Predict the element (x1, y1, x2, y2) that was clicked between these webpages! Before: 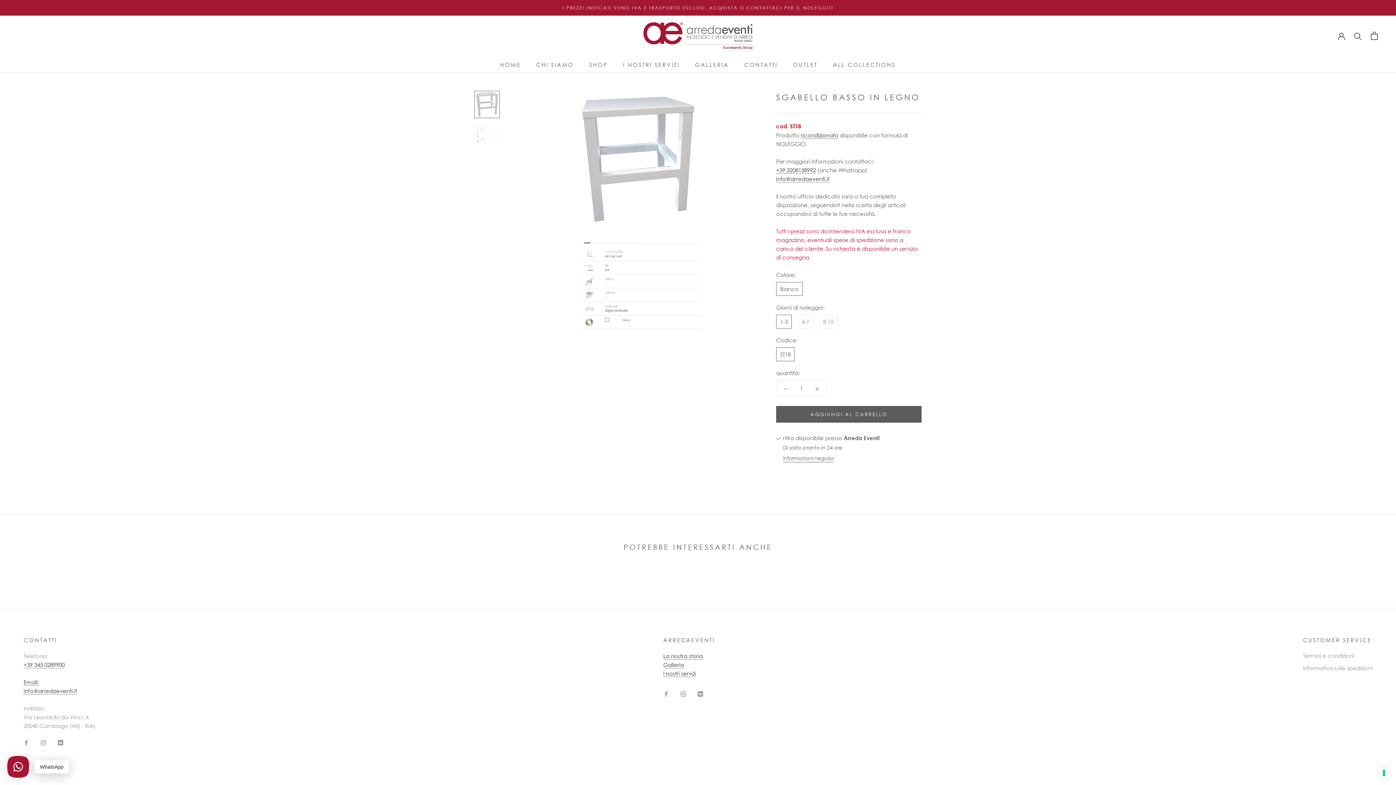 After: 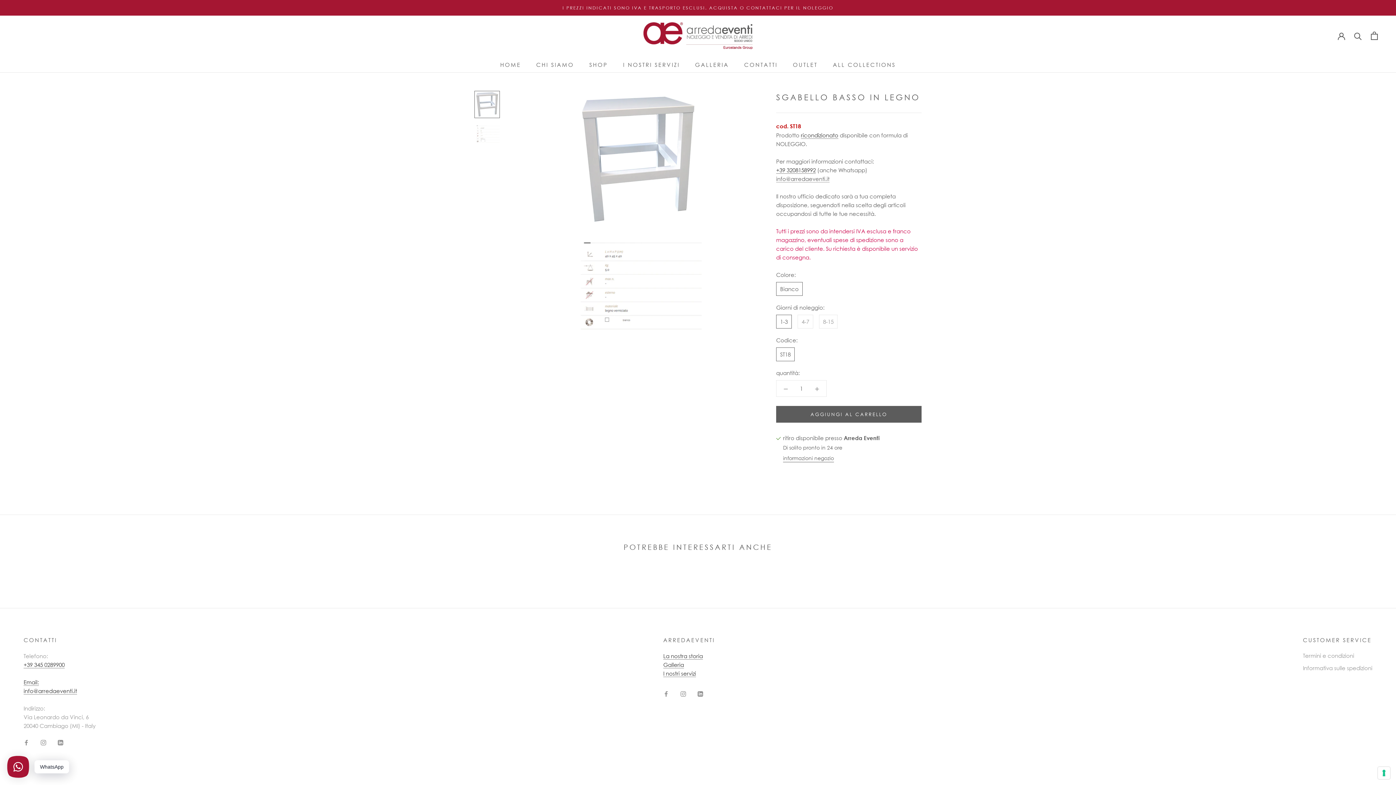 Action: bbox: (776, 175, 829, 182) label: info@arredaeventi.it

